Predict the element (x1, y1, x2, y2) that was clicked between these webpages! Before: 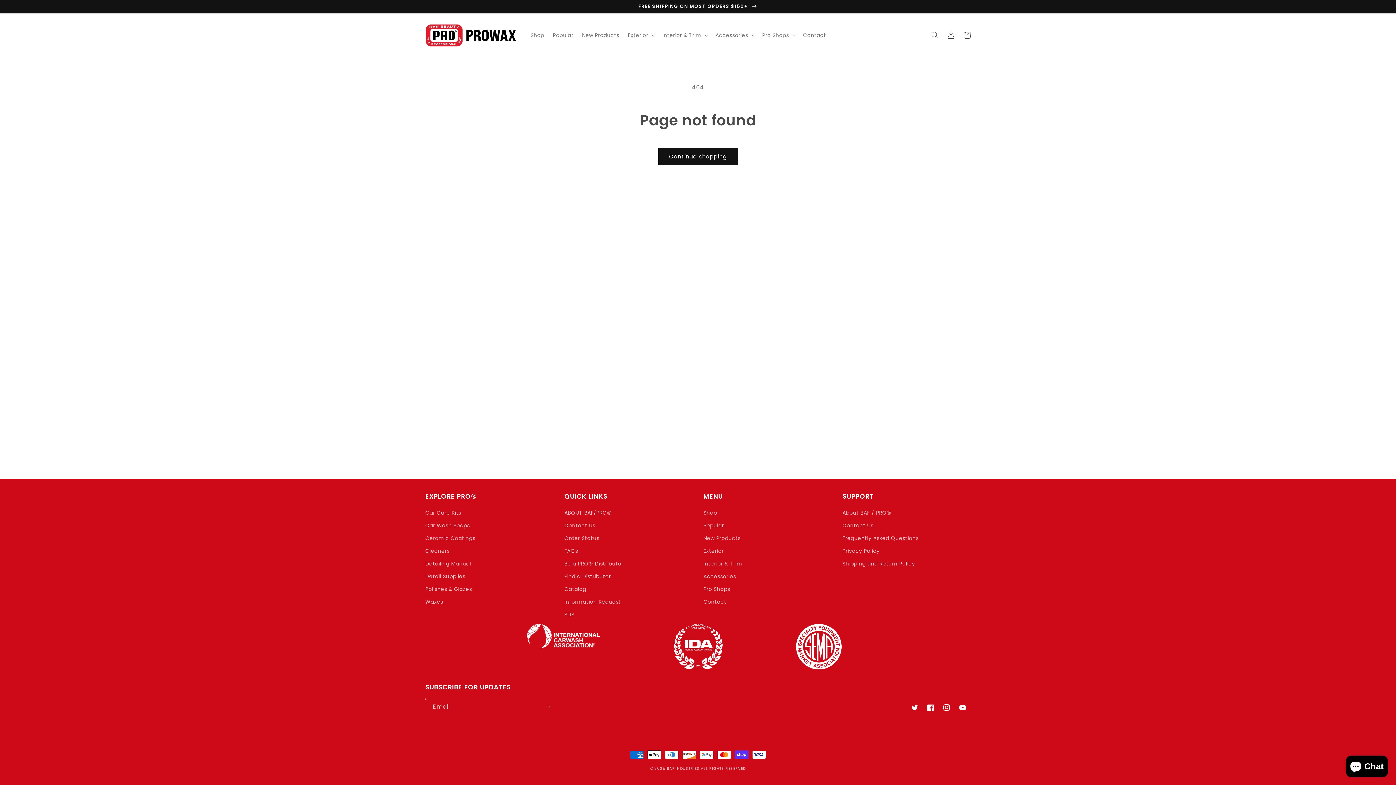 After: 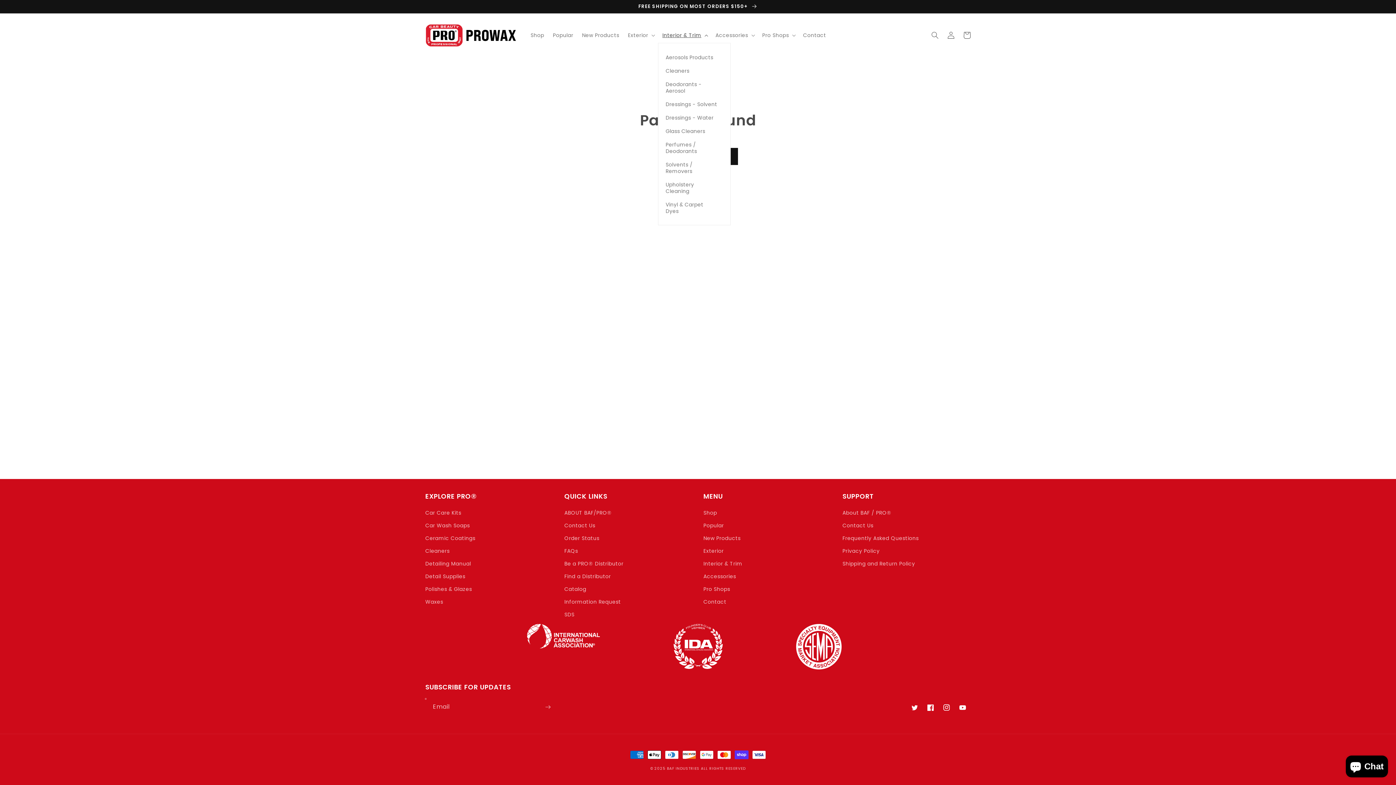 Action: label: Interior & Trim bbox: (658, 27, 711, 42)